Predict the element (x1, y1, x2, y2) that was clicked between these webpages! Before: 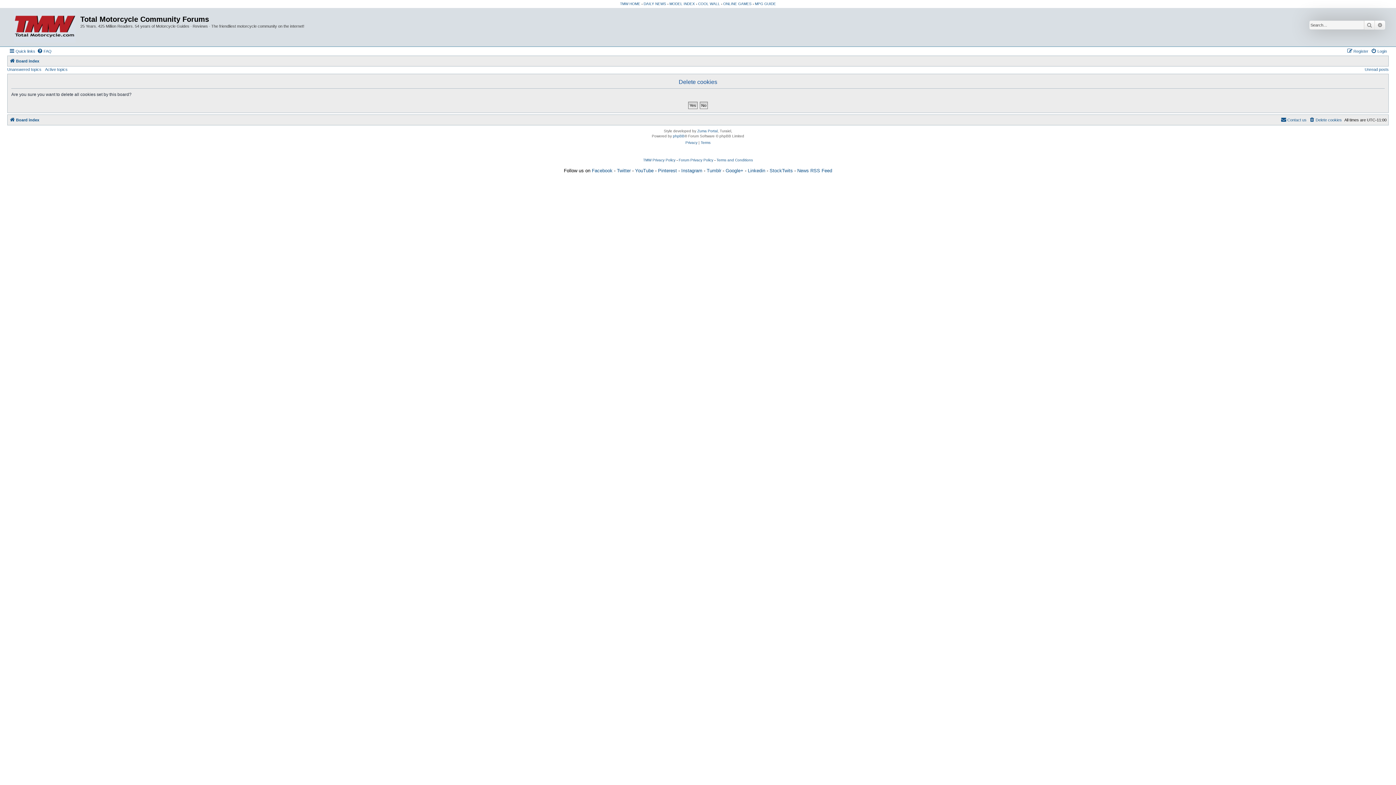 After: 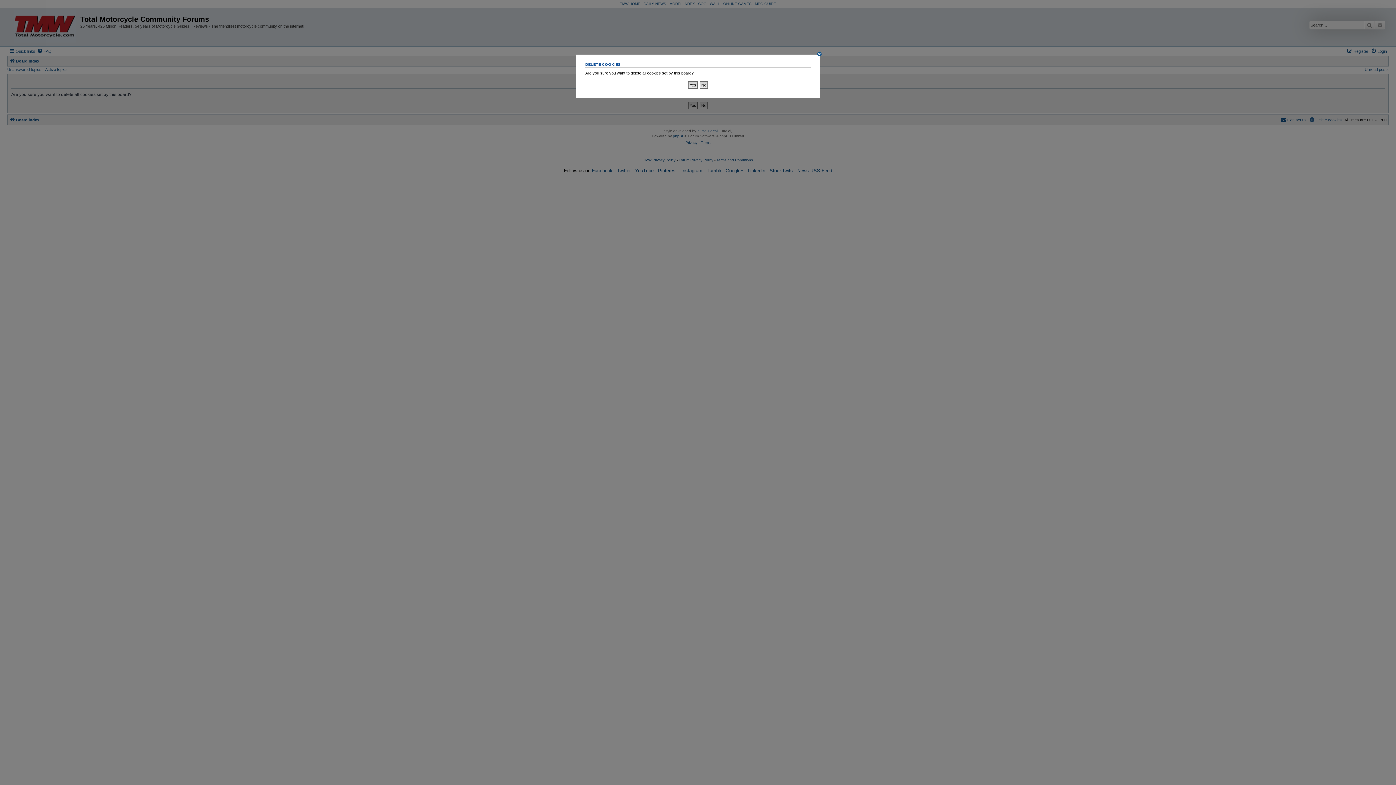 Action: bbox: (1309, 115, 1342, 124) label: Delete cookies